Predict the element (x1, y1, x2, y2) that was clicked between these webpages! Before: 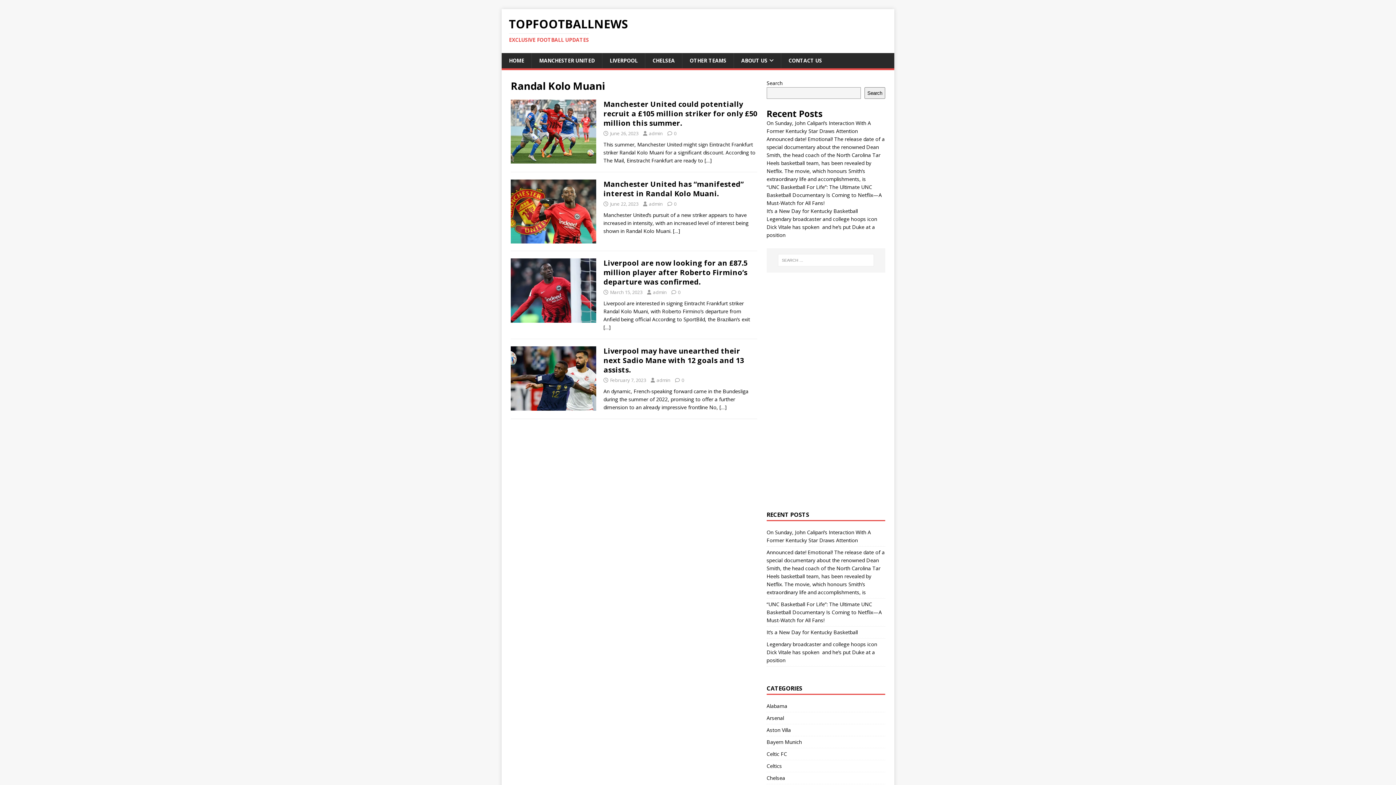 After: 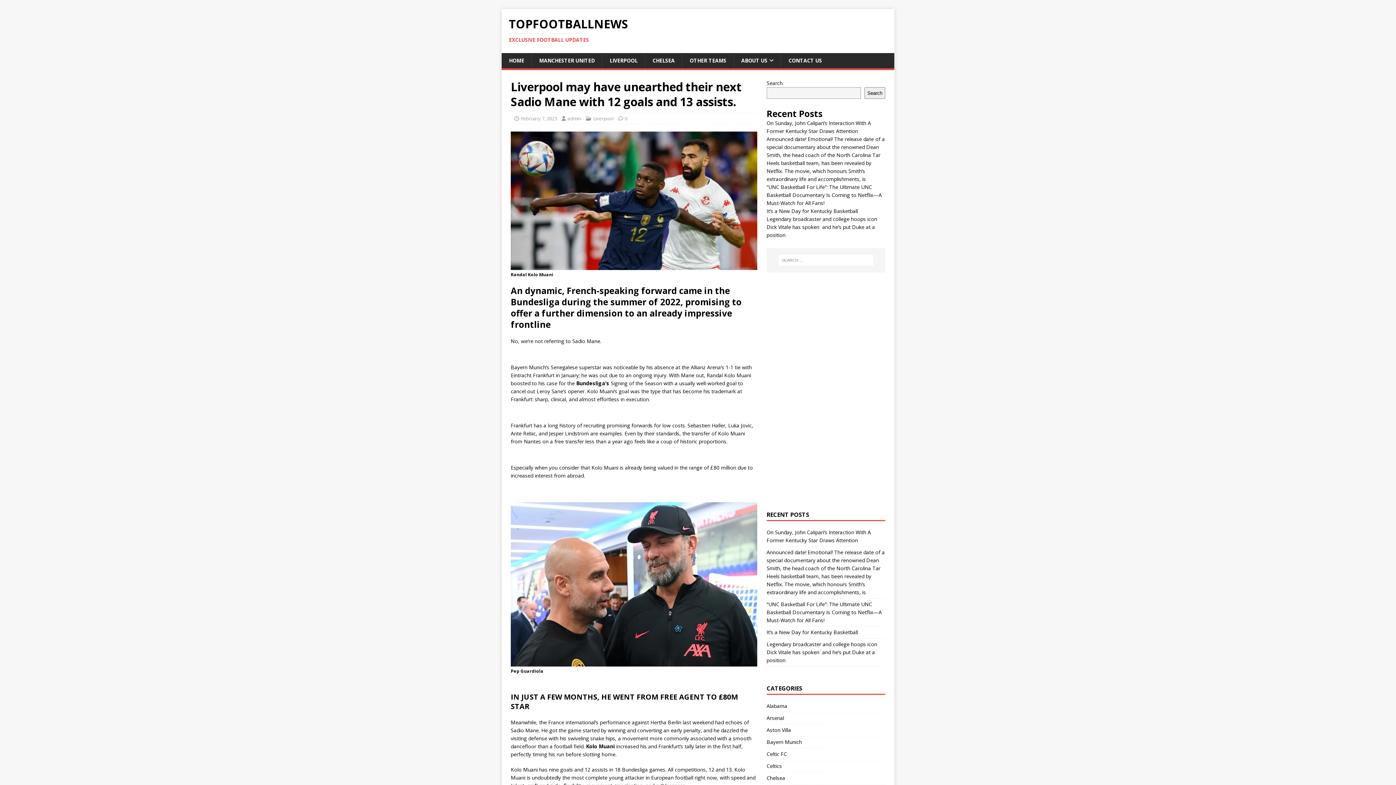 Action: label: Liverpool may have unearthed their next Sadio Mane with 12 goals and 13 assists. bbox: (603, 346, 744, 375)